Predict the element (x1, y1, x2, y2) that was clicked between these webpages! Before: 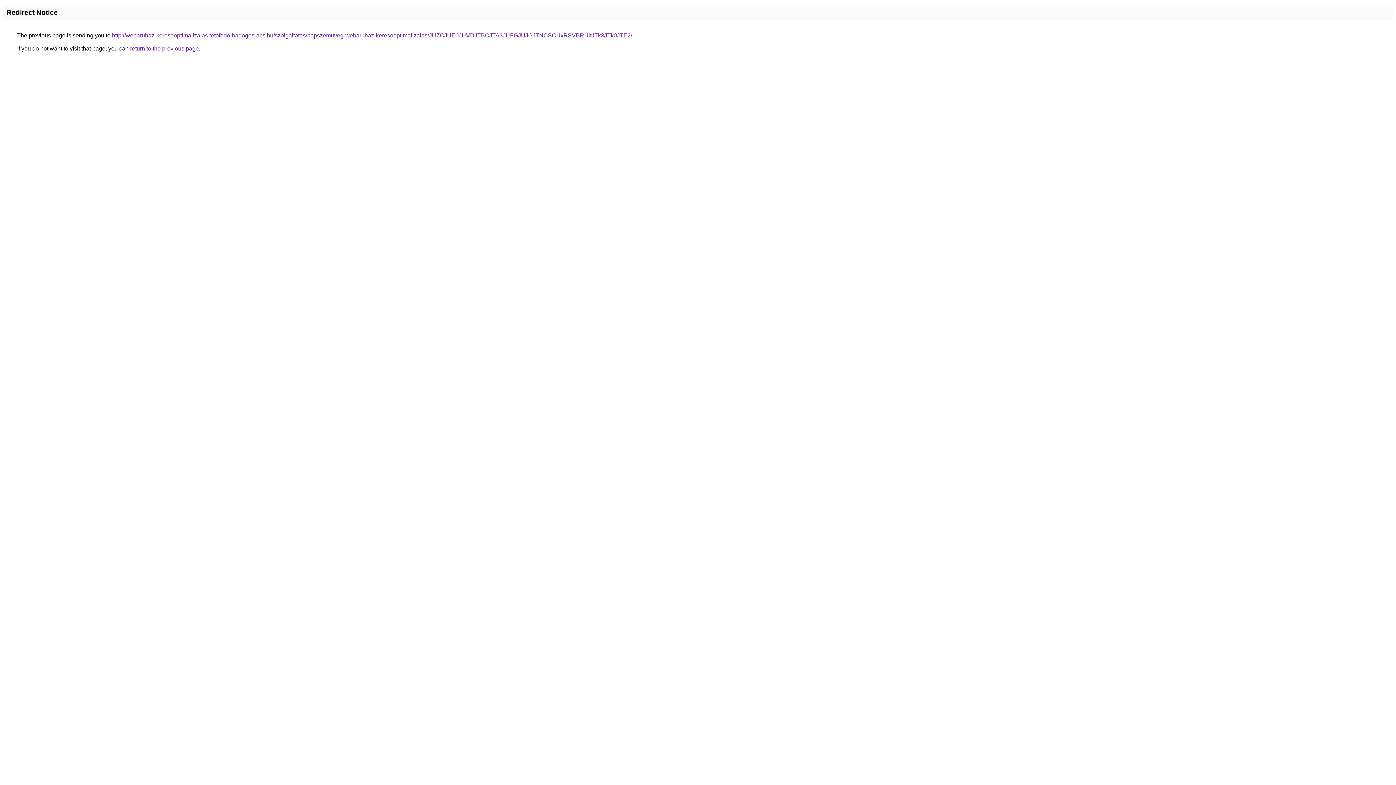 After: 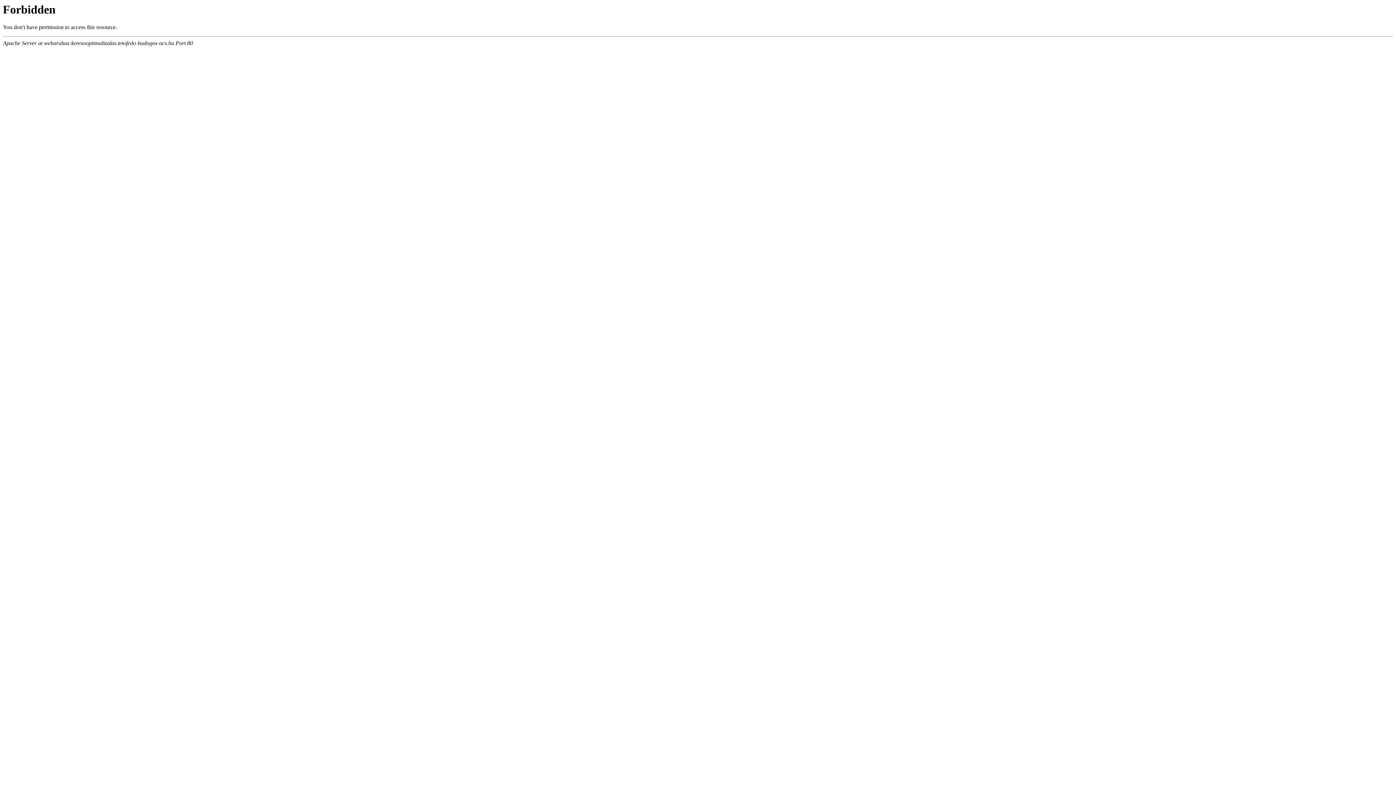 Action: label: http://webaruhaz-keresooptimalizalas.tetofedo-badogos-acs.hu/szolgaltatas/napszemuveg-webaruhaz-keresooptimalizalas/JUZCJUE0JUVDJTBCJTA3JUFGJUJGJTNCSCUxRSVBRUltJTk3JTk0JTE2/ bbox: (112, 32, 632, 38)